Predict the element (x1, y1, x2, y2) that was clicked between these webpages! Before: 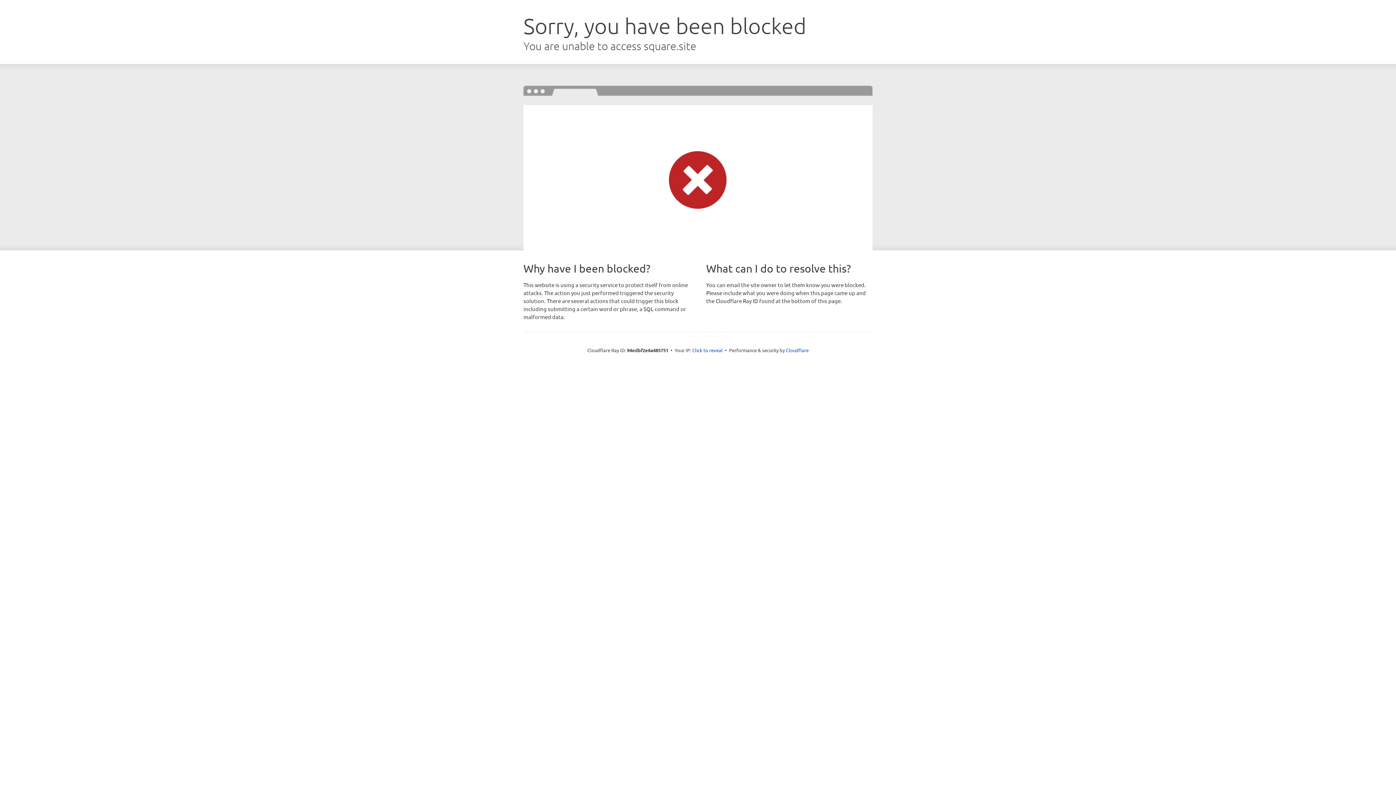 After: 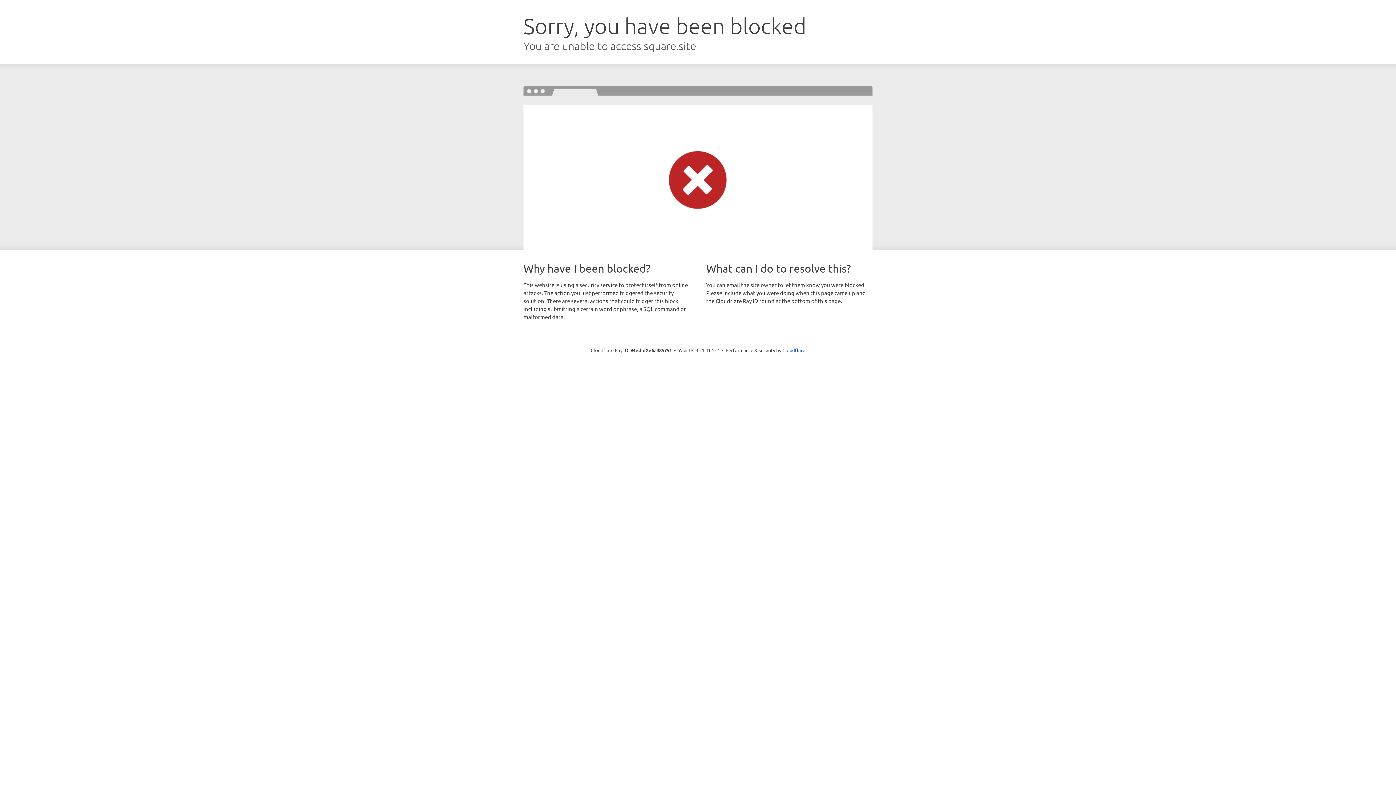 Action: label: Click to reveal bbox: (692, 346, 722, 353)